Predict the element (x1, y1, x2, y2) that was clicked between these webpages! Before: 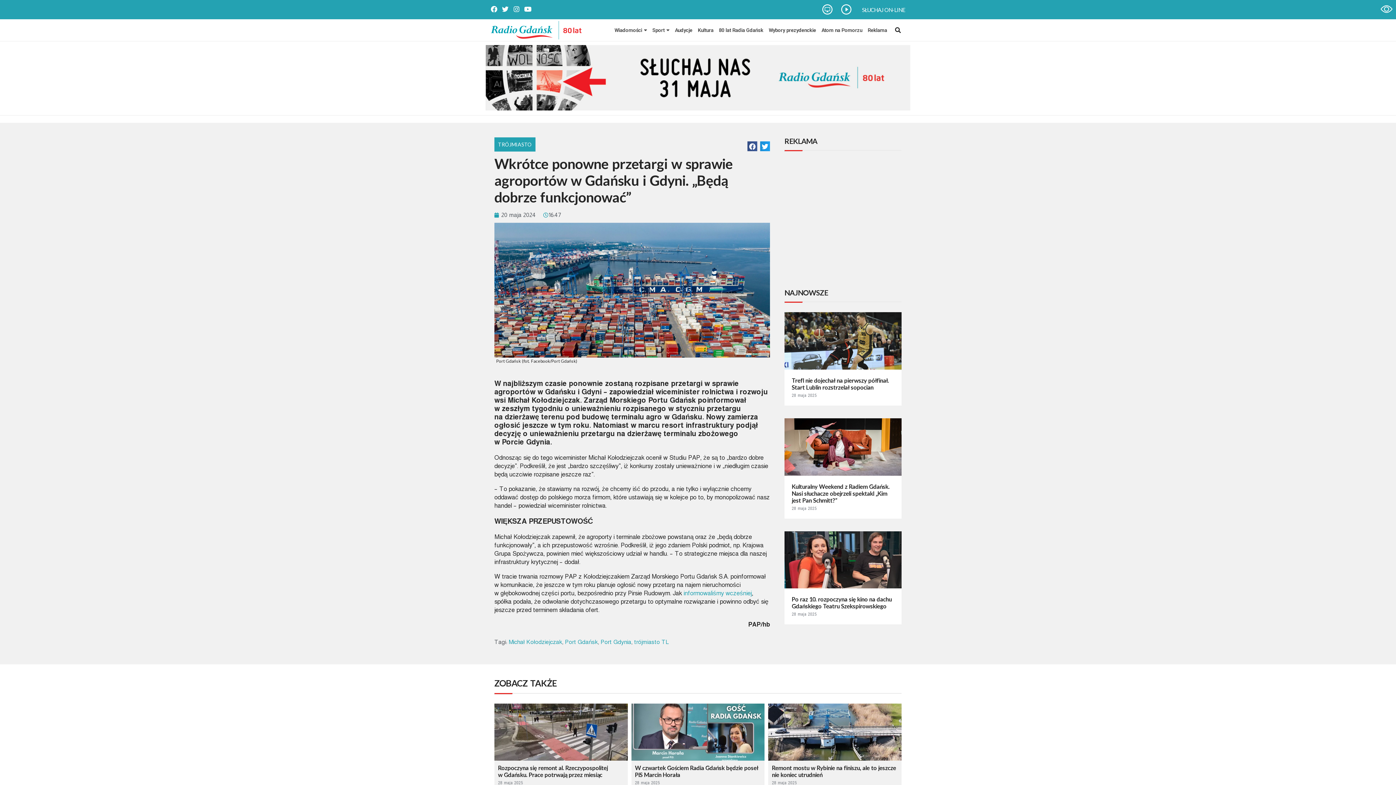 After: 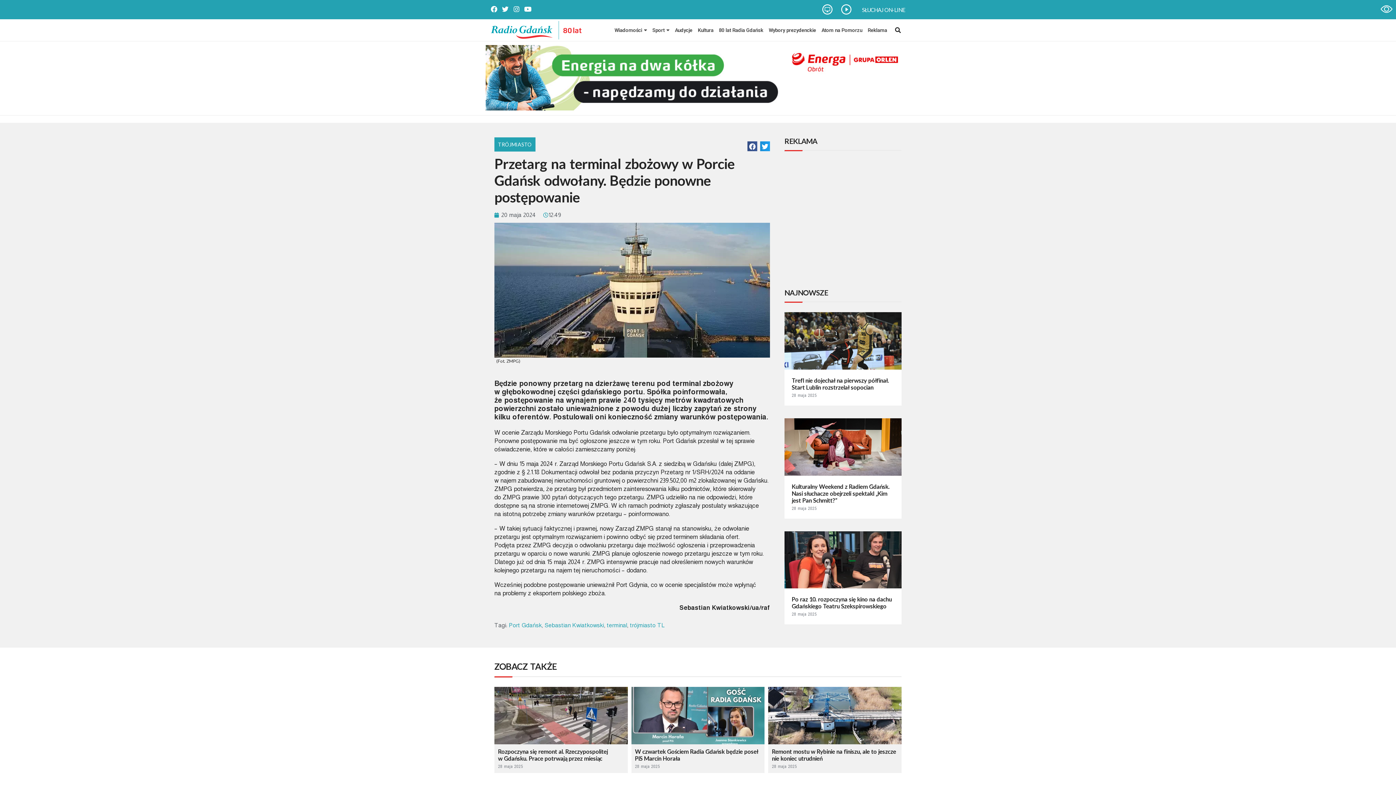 Action: bbox: (683, 590, 752, 596) label: informowaliśmy wcześniej